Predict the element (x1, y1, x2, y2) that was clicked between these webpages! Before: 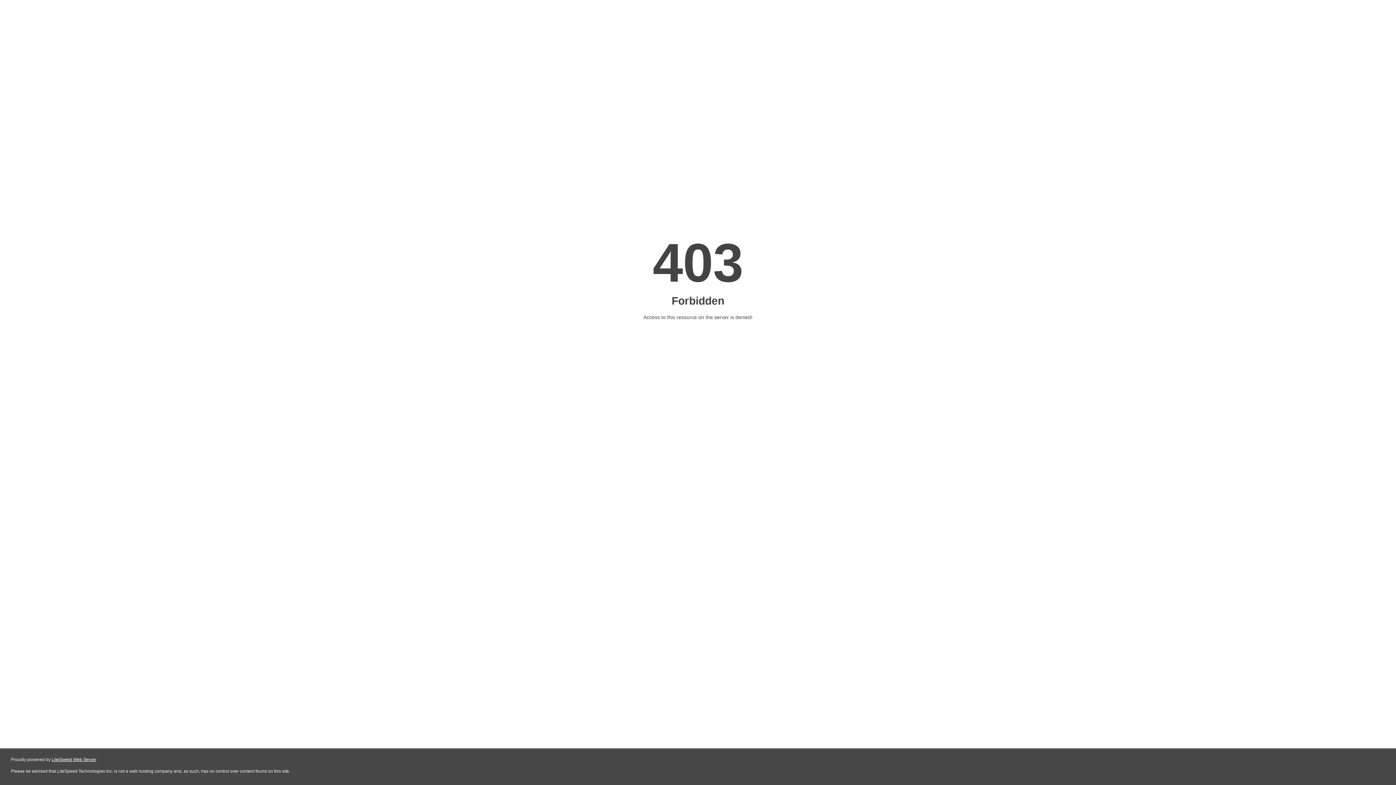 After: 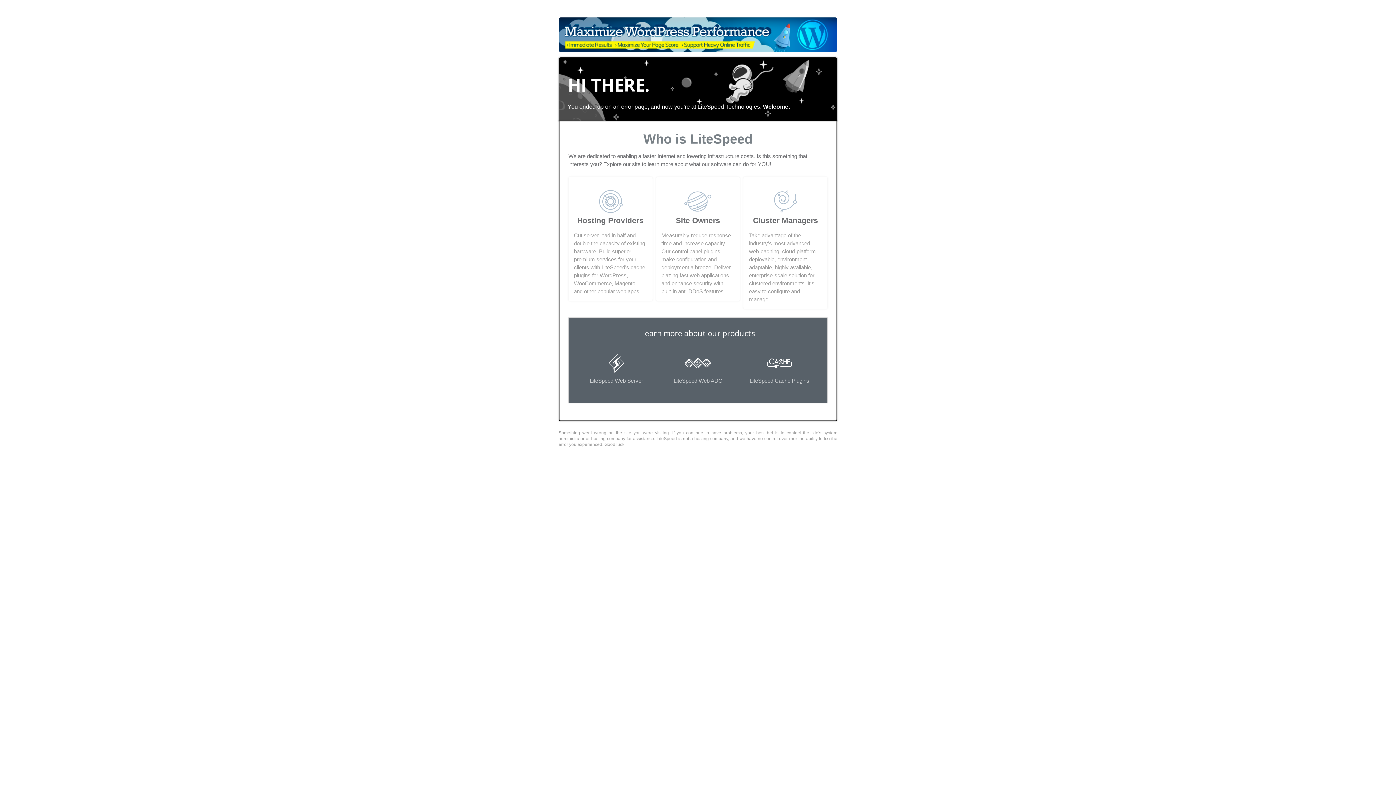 Action: bbox: (51, 757, 96, 762) label: LiteSpeed Web Server